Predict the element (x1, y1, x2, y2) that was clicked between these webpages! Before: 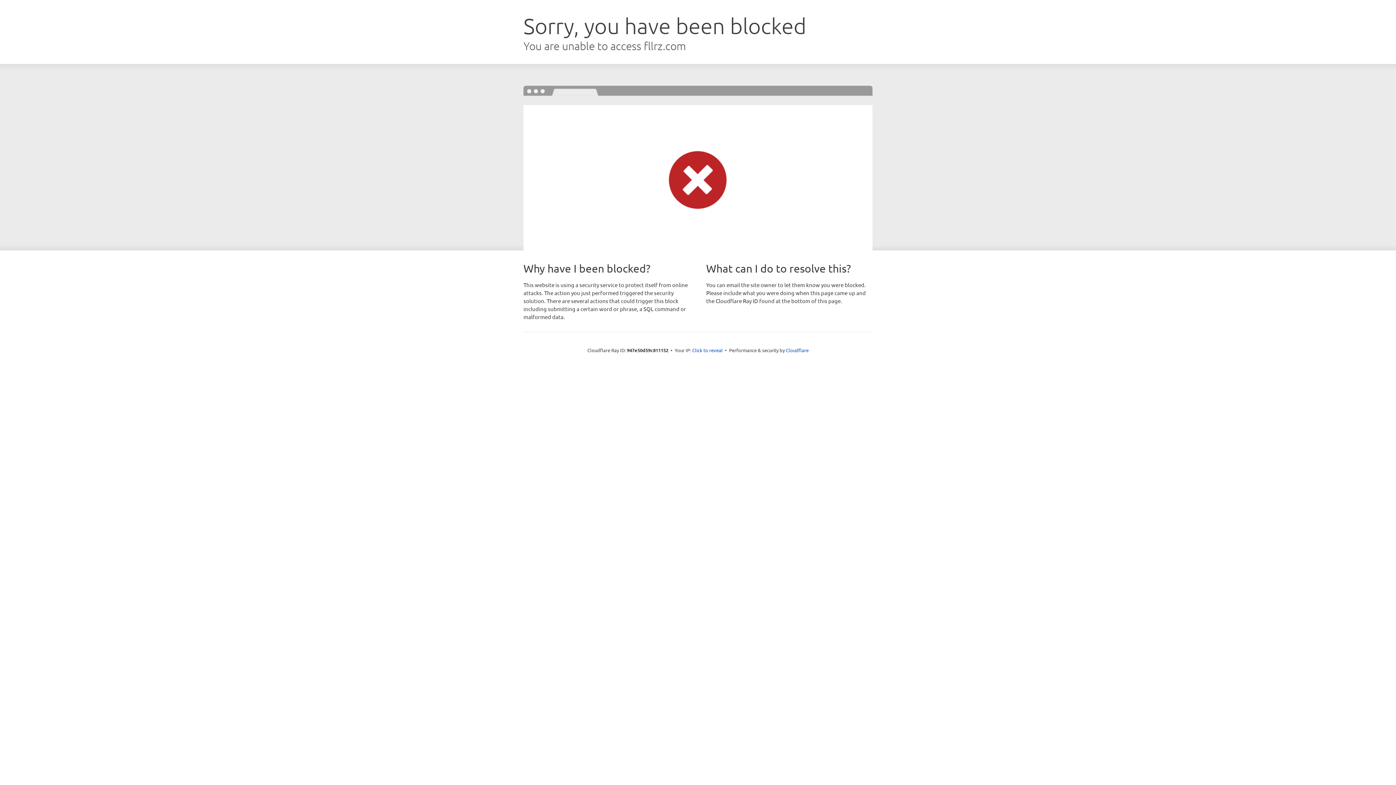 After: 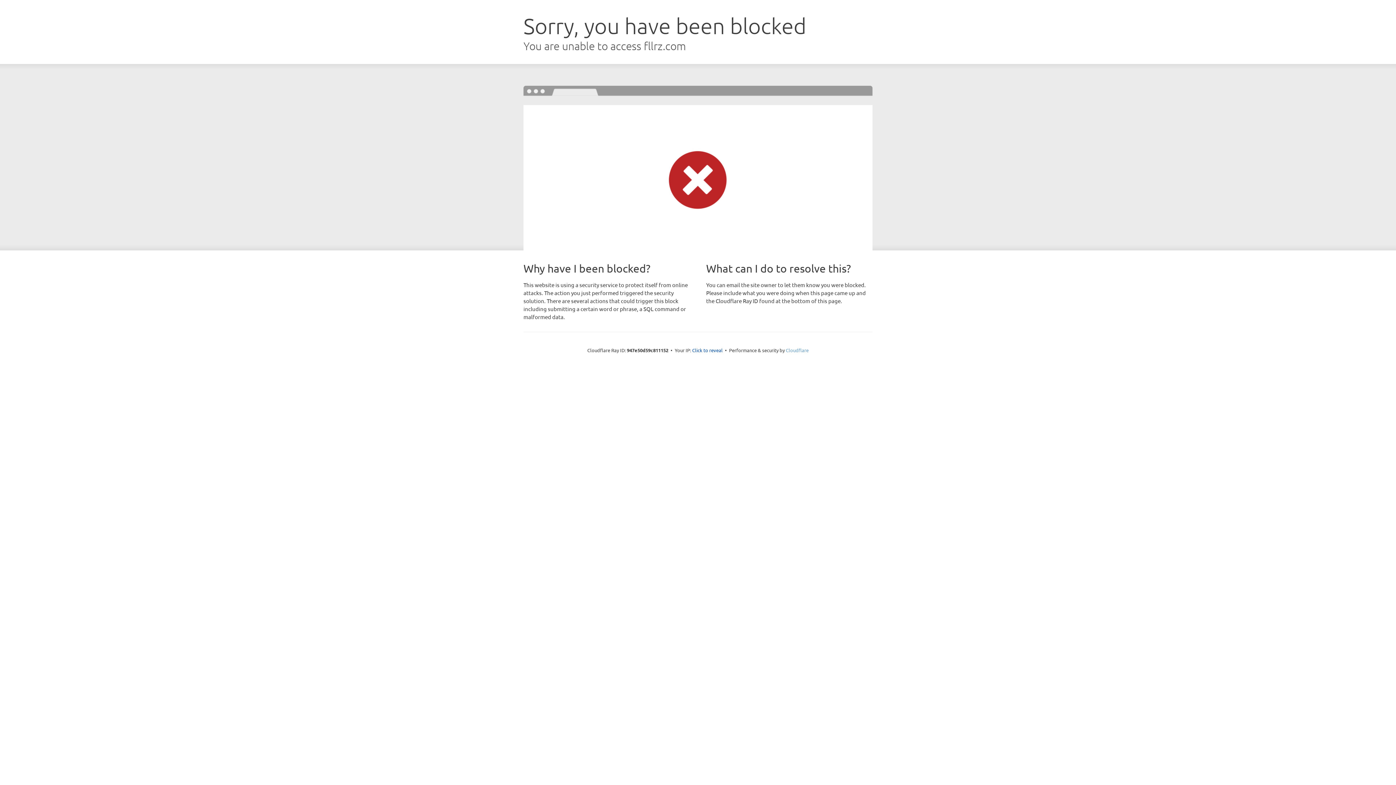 Action: label: Cloudflare bbox: (786, 347, 808, 353)